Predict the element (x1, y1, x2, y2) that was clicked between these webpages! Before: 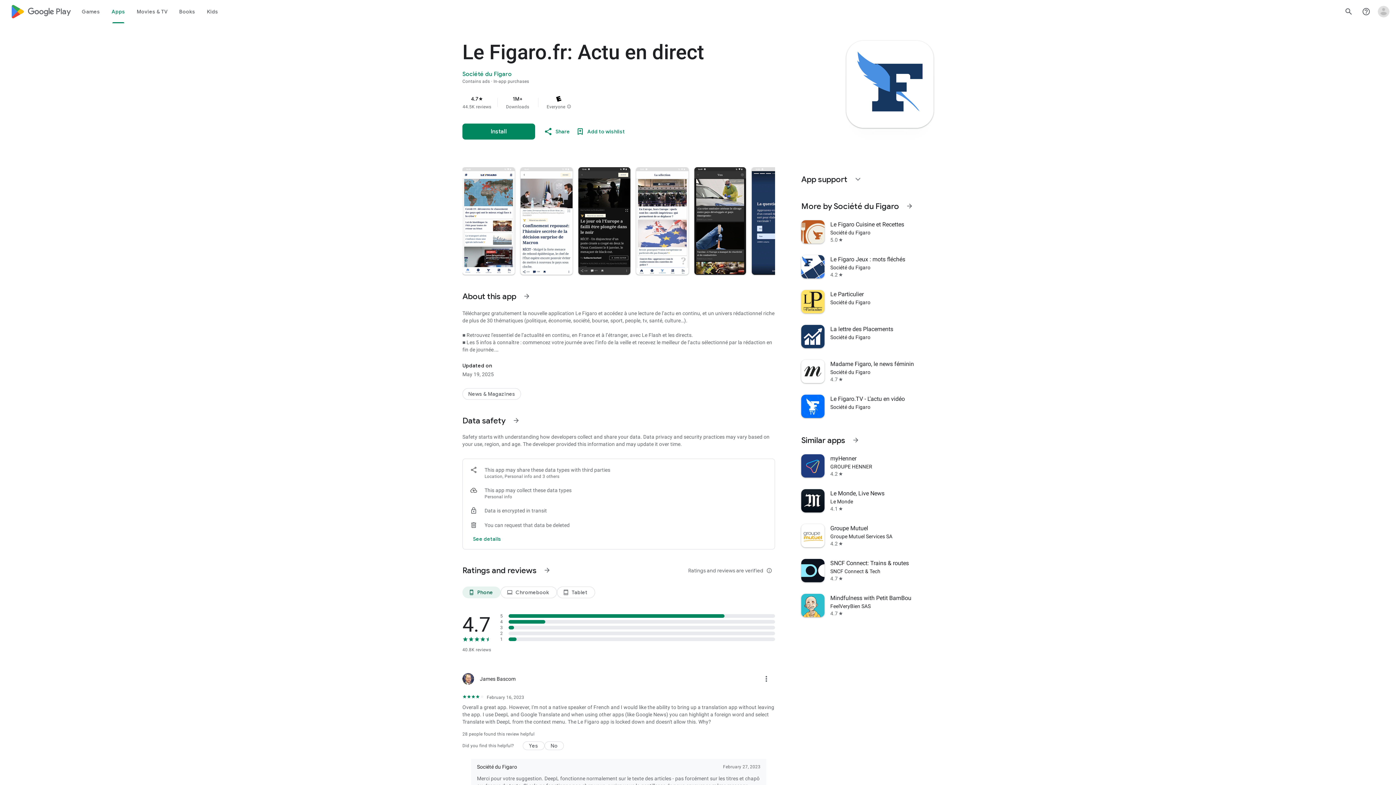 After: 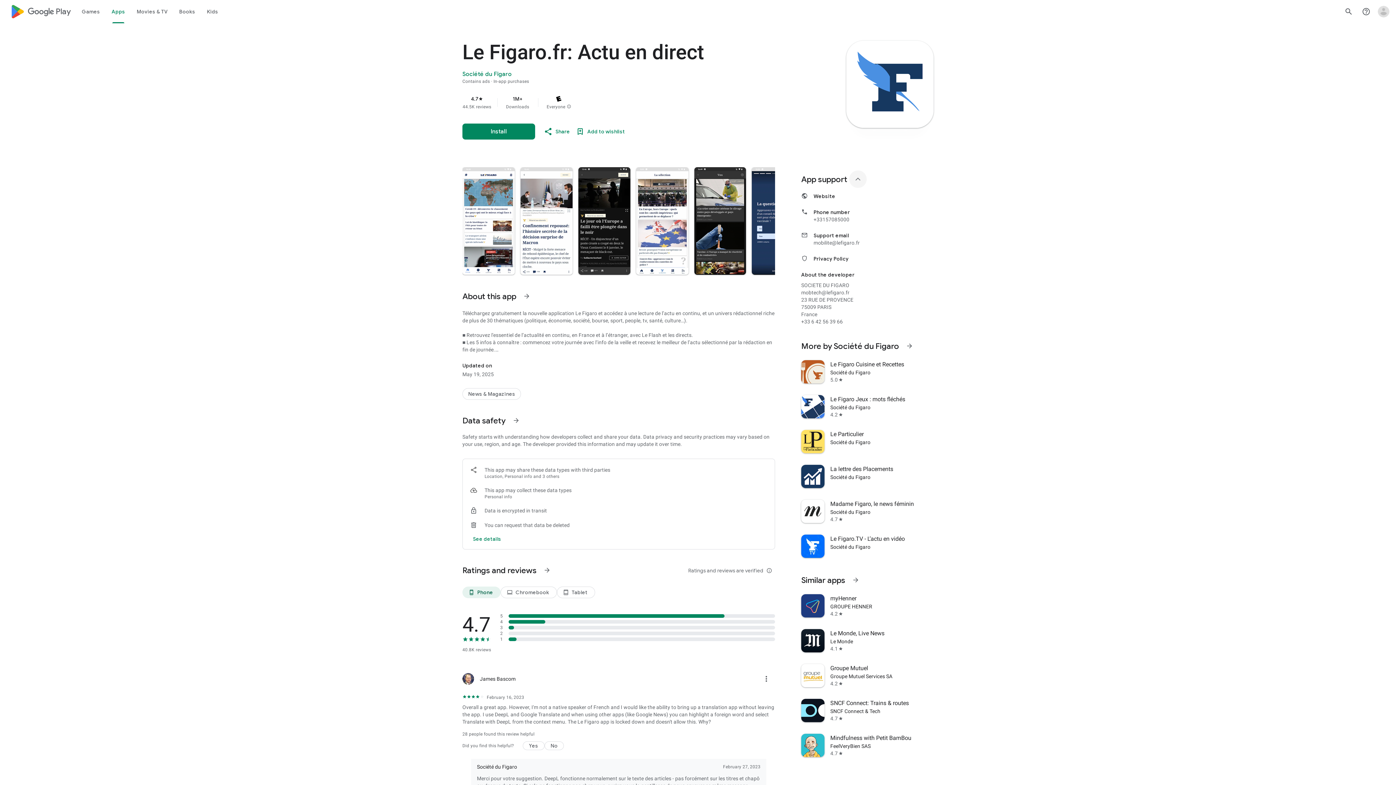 Action: bbox: (849, 170, 866, 188) label: Expand